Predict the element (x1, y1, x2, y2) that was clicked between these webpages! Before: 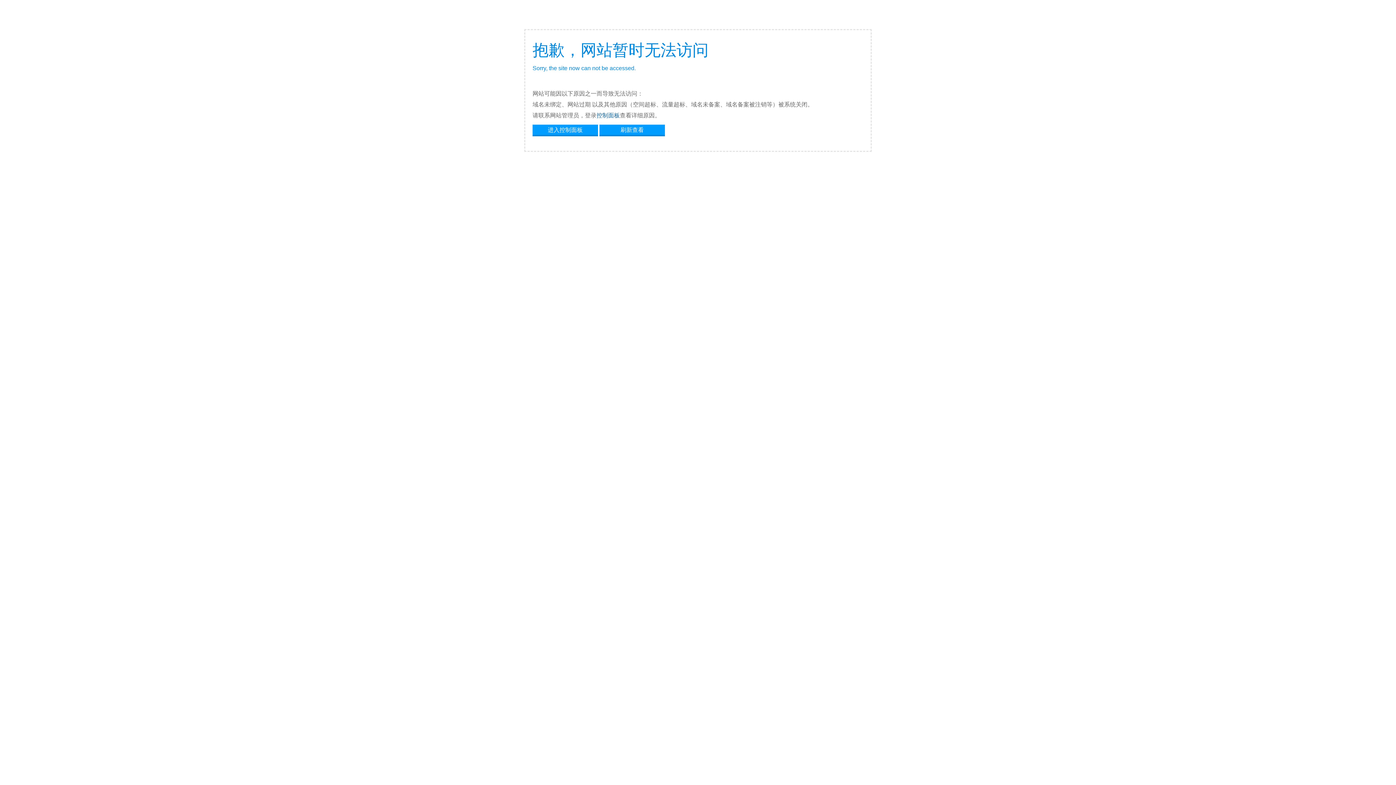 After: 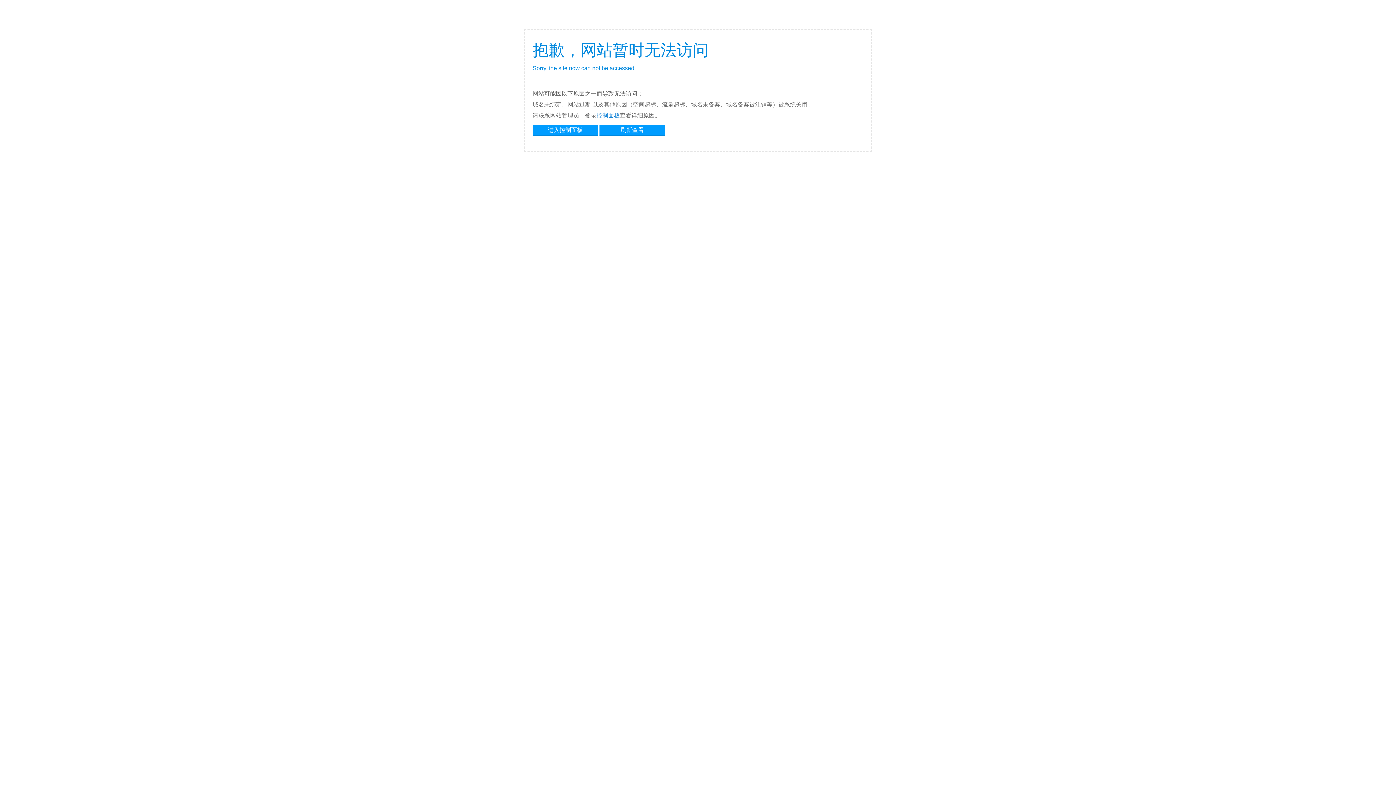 Action: label: 控制面板 bbox: (596, 112, 620, 118)